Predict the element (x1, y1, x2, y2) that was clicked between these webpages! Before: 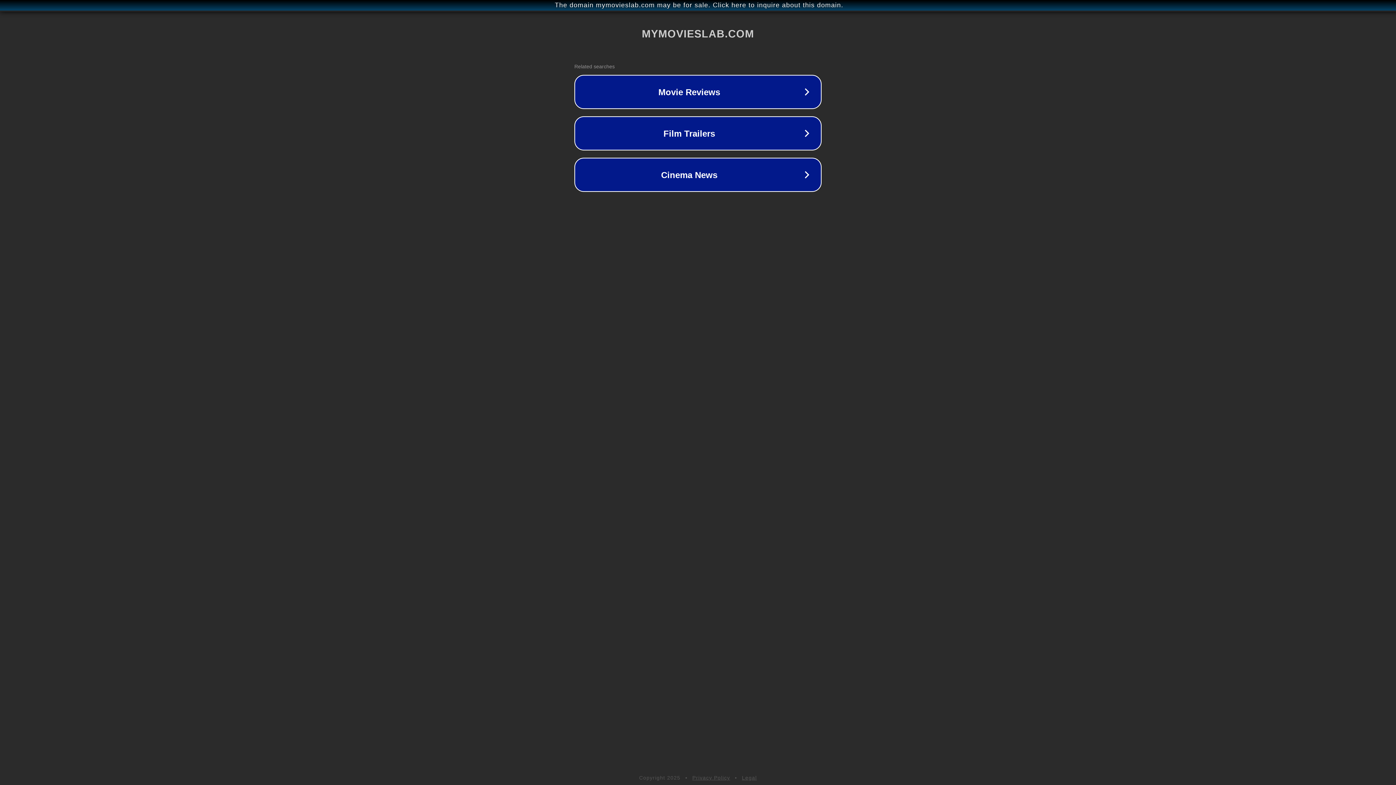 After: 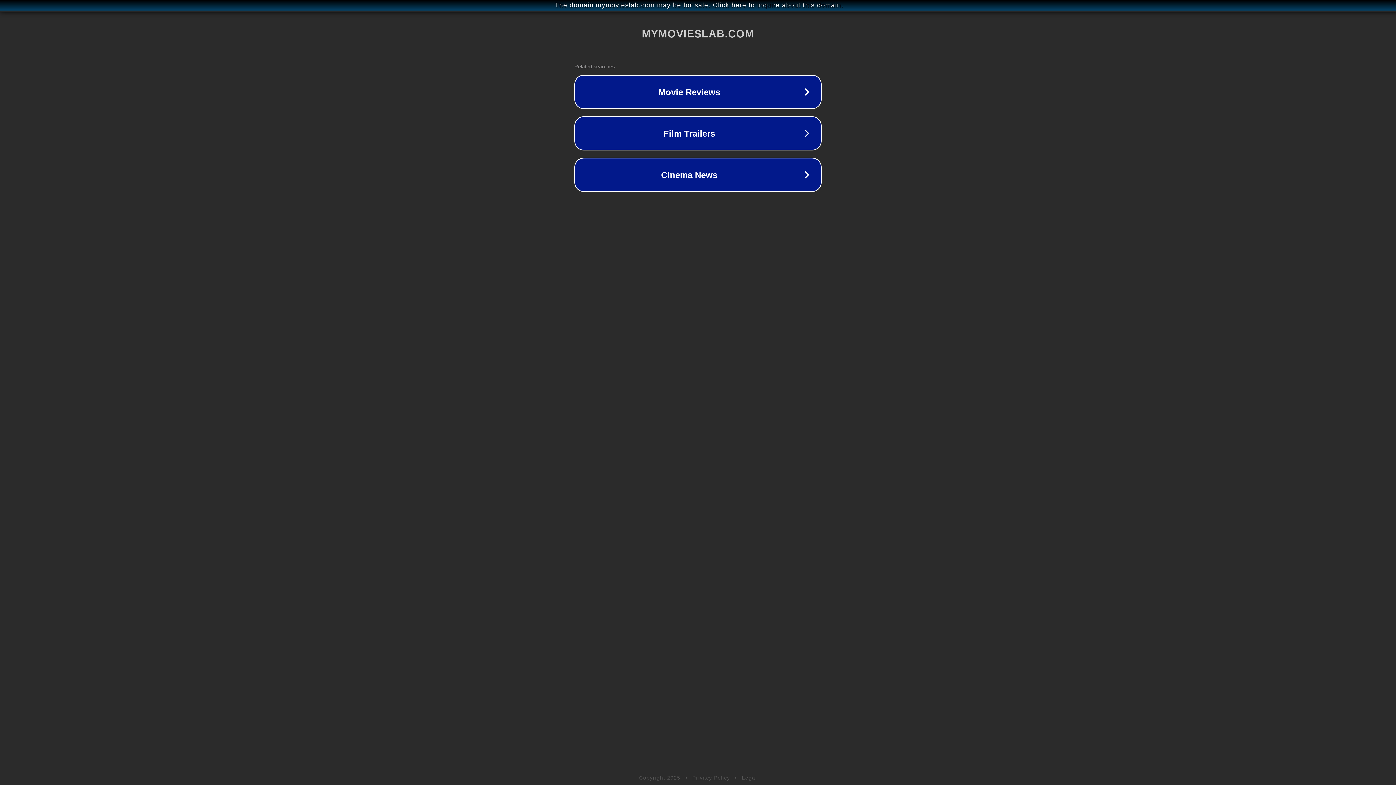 Action: label: Legal bbox: (742, 775, 757, 781)